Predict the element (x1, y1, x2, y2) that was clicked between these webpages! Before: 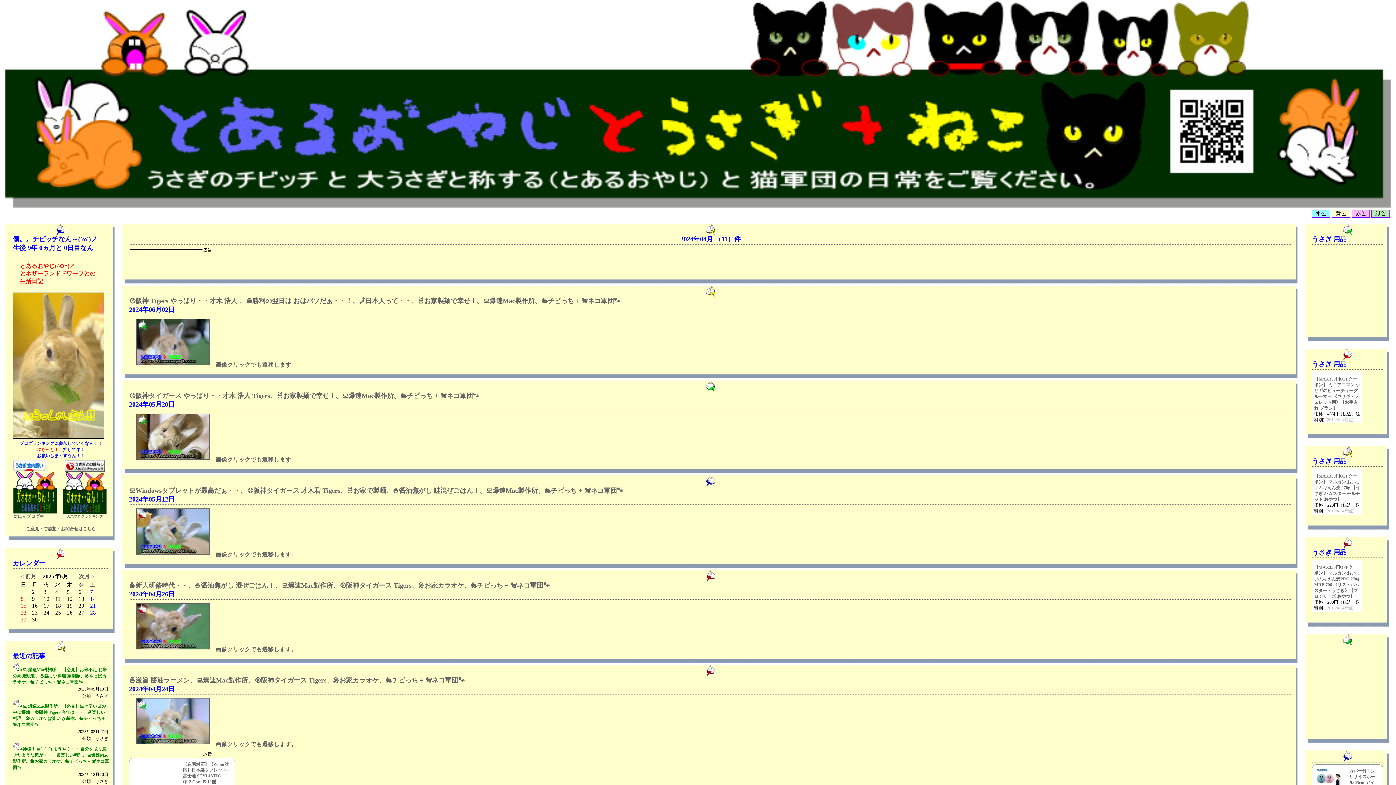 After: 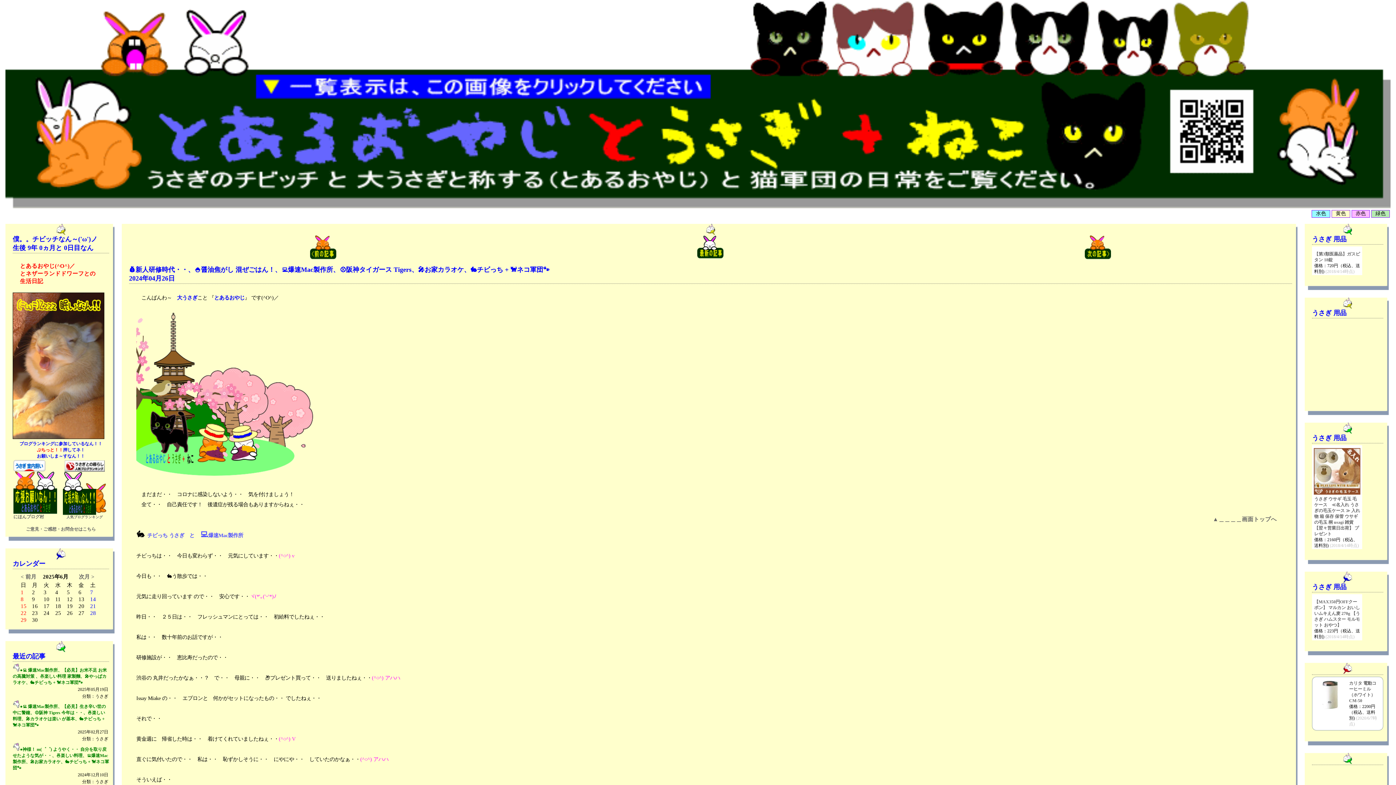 Action: label: 　画像クリックでも遷移します。 bbox: (136, 646, 297, 652)